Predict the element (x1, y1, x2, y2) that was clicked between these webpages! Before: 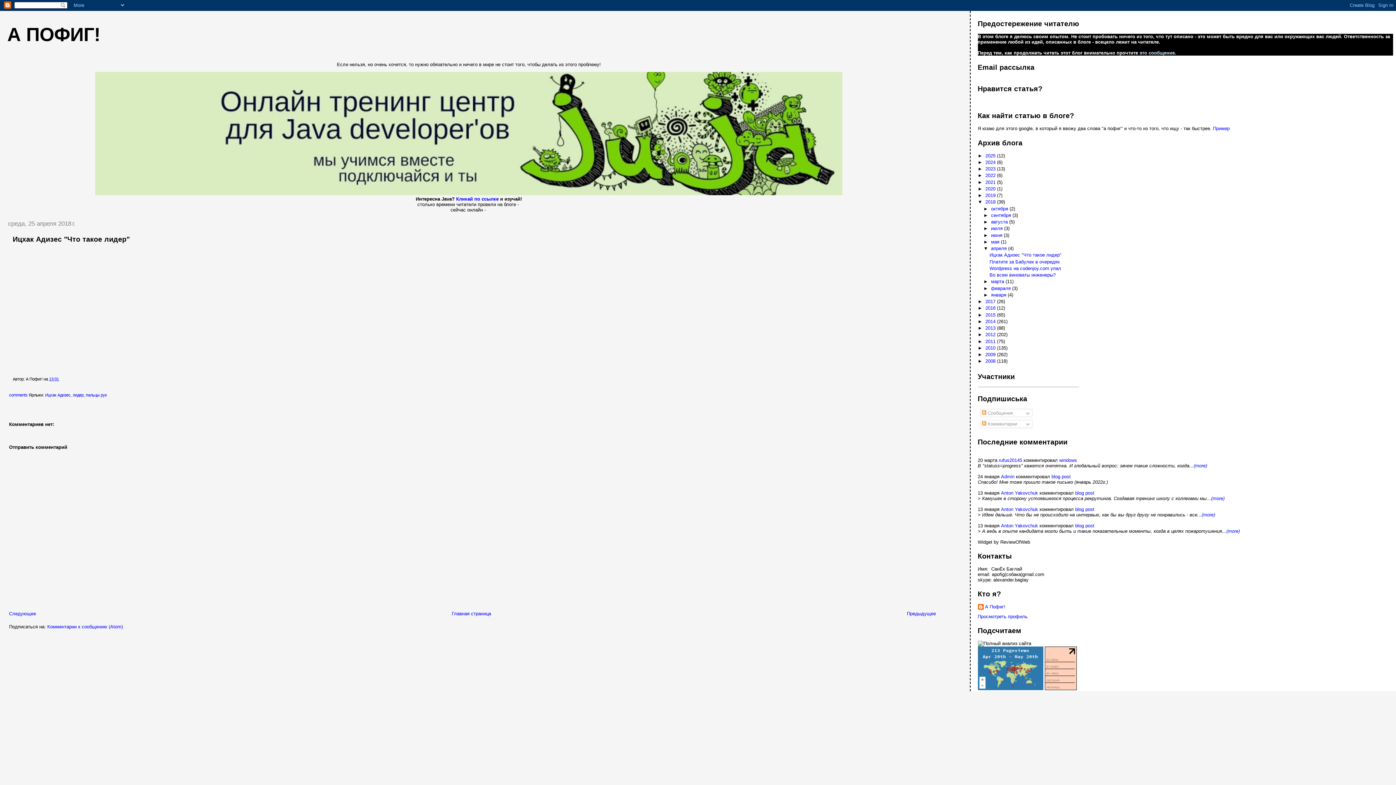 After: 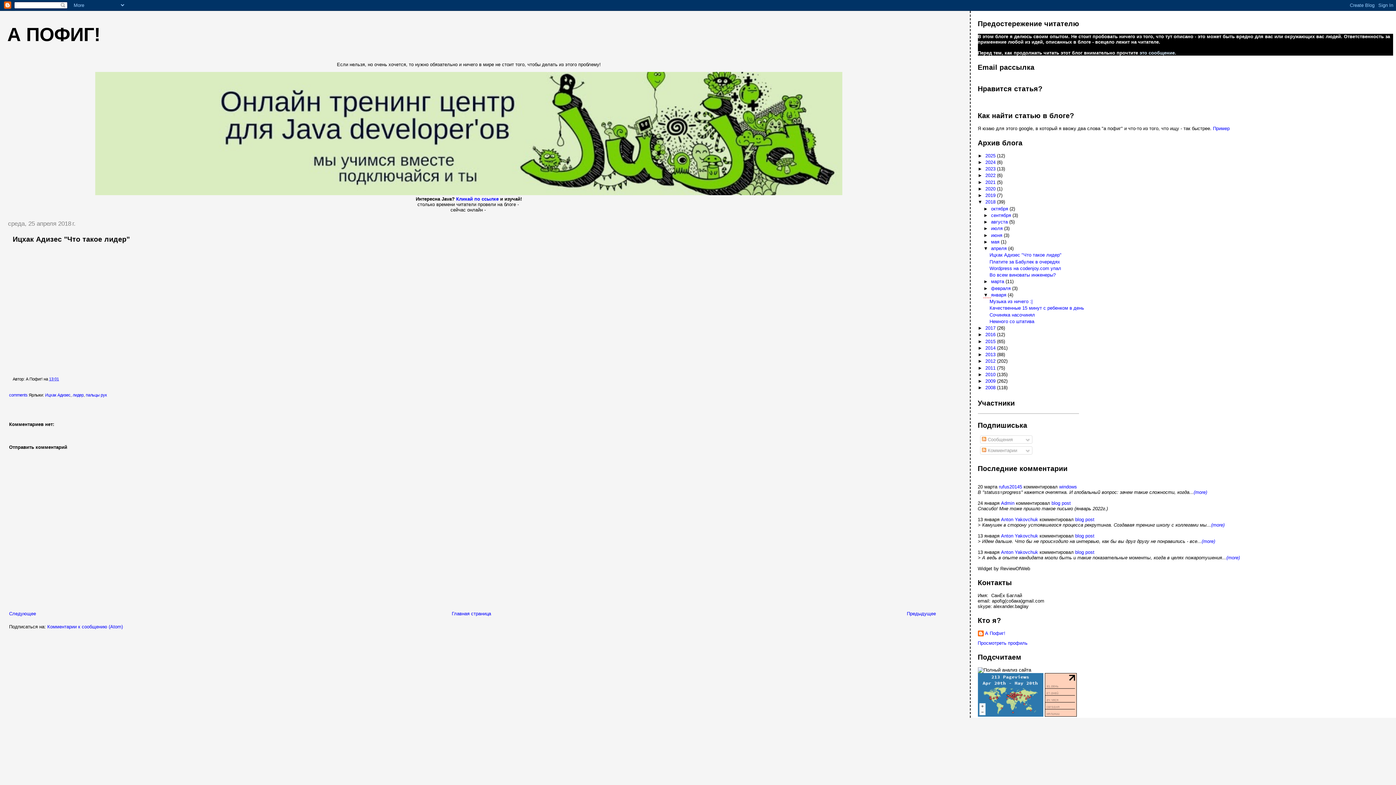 Action: label: ►   bbox: (983, 292, 991, 297)